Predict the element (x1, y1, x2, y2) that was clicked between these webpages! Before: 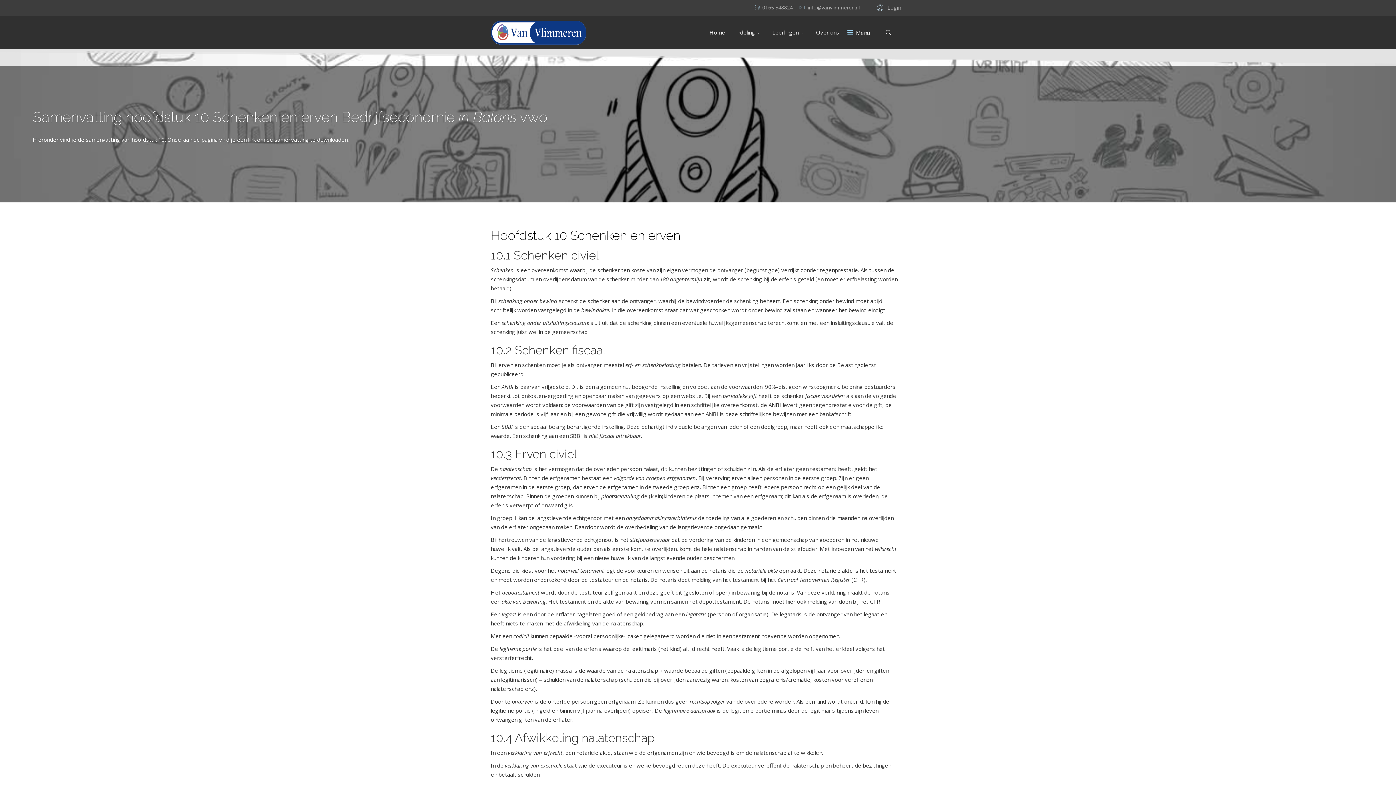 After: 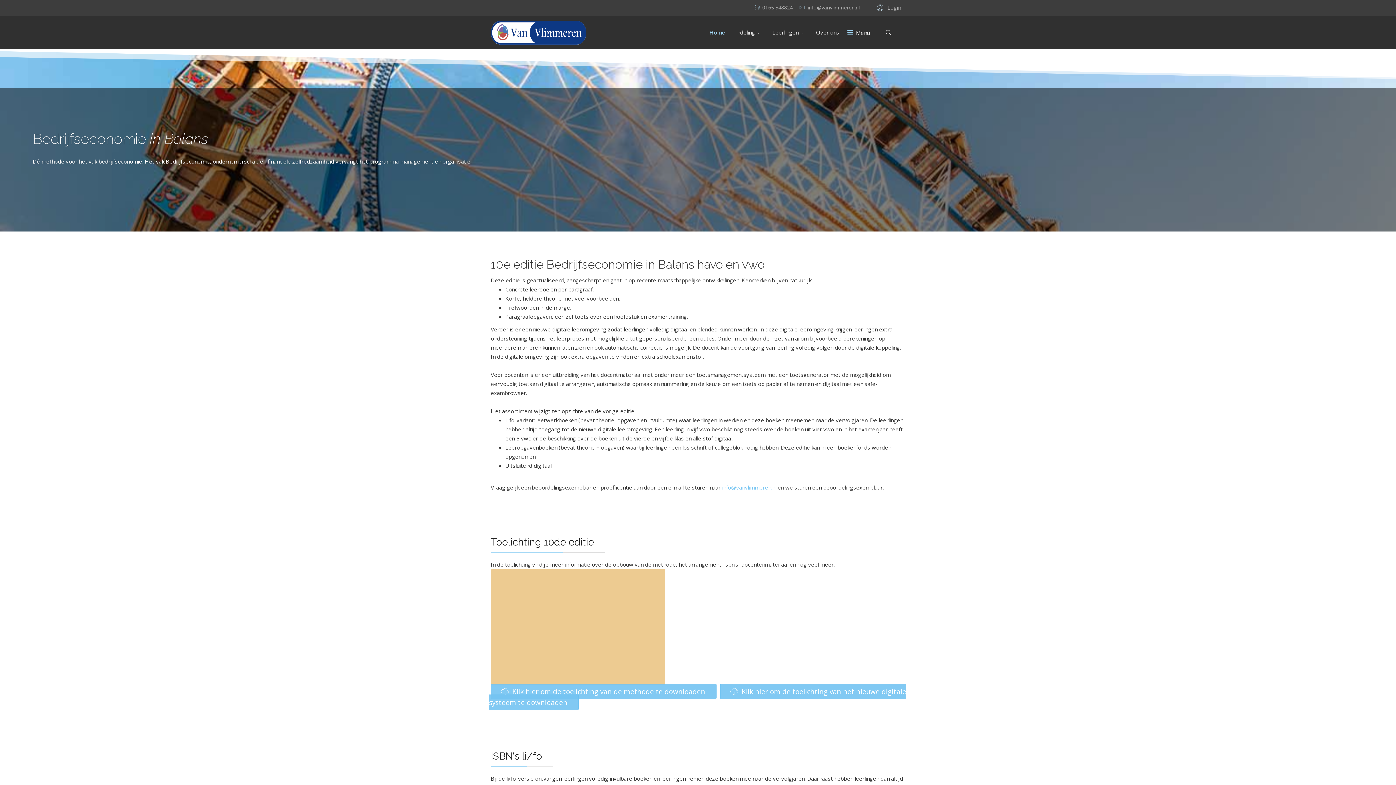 Action: label: Indeling bbox: (730, 16, 767, 49)